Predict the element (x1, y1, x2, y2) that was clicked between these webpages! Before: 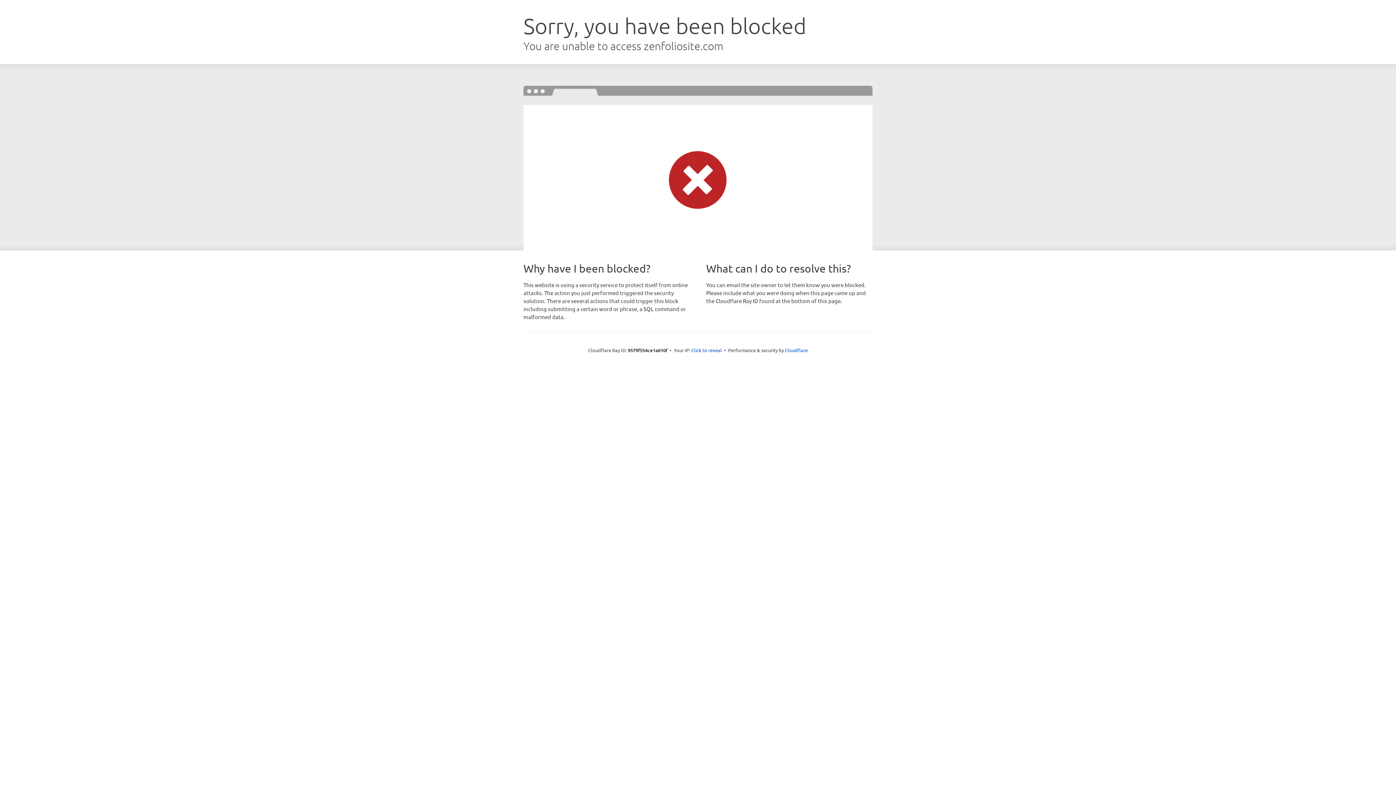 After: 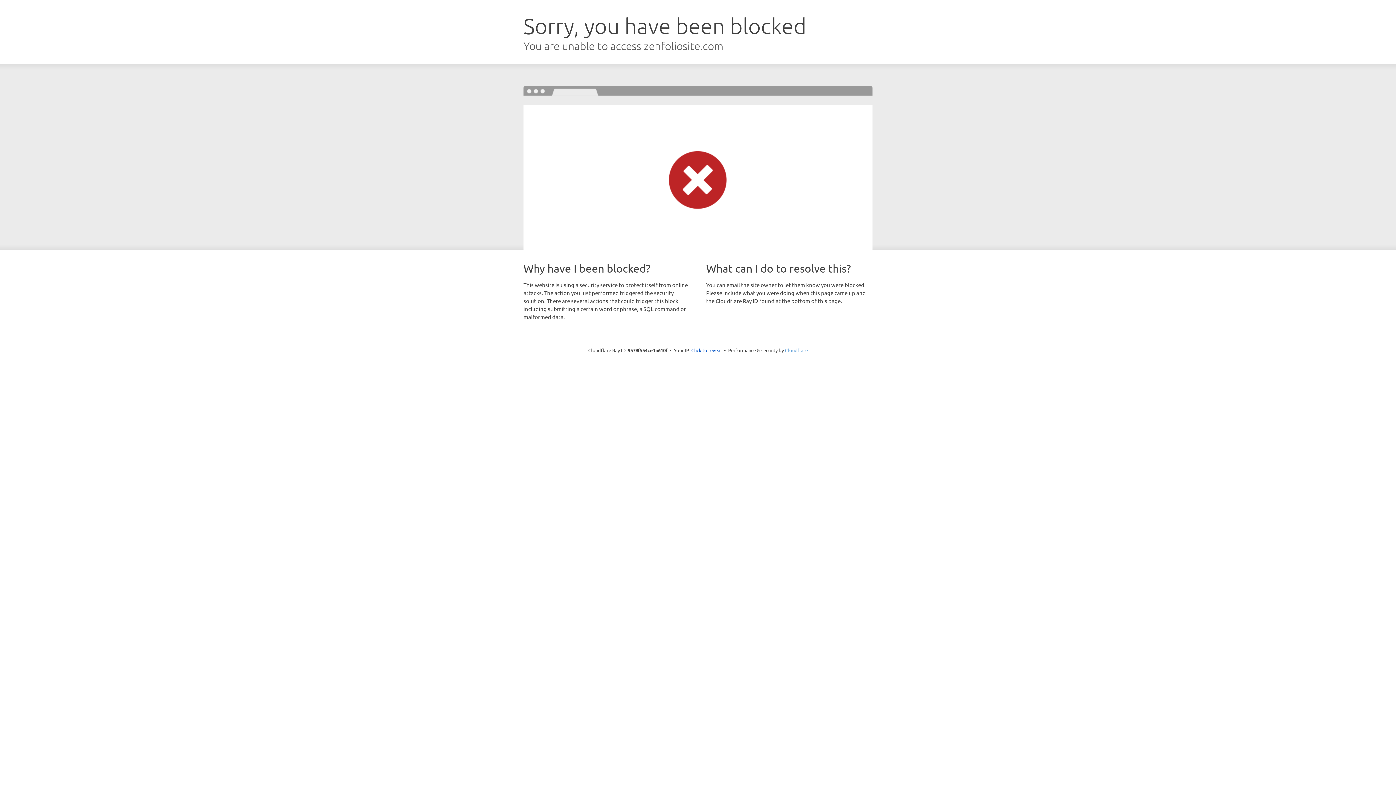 Action: label: Cloudflare bbox: (785, 347, 808, 353)